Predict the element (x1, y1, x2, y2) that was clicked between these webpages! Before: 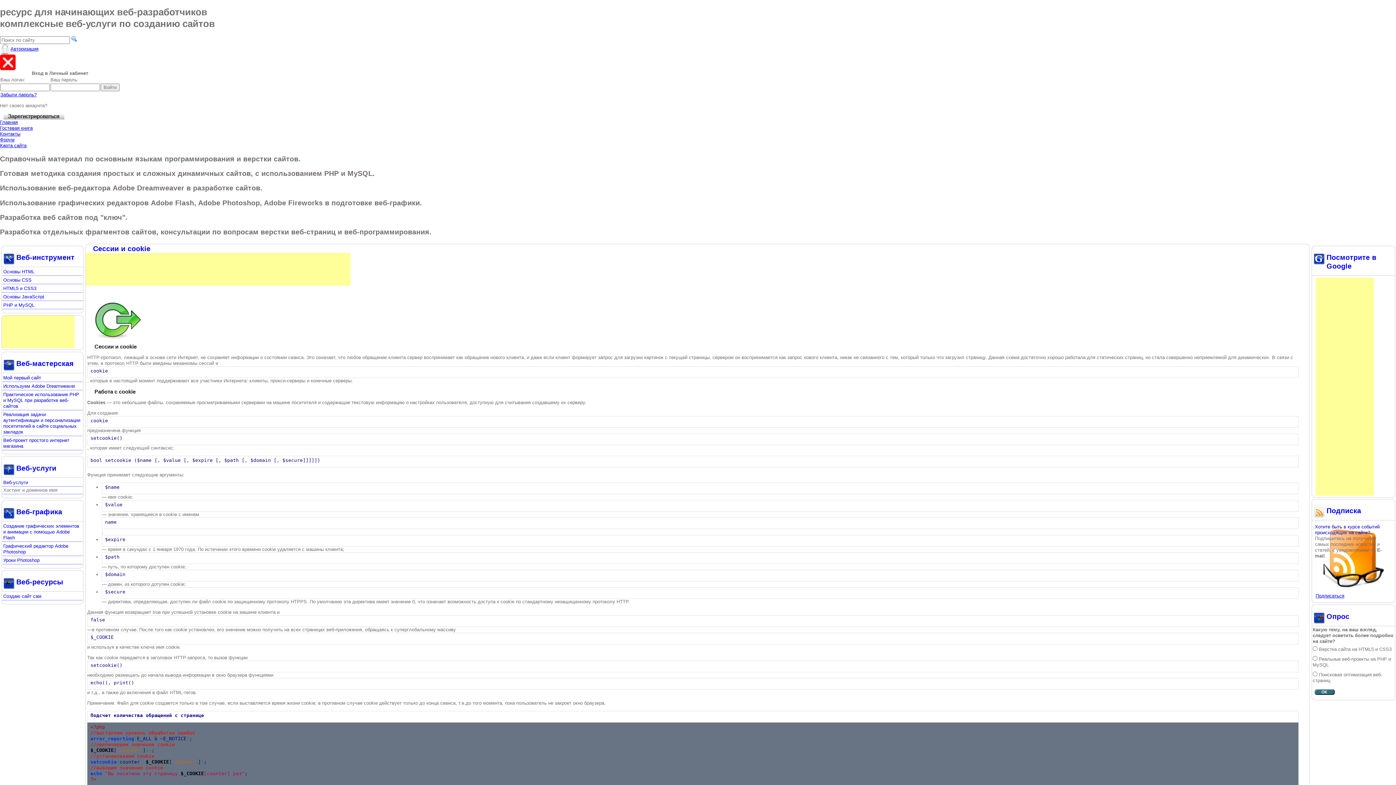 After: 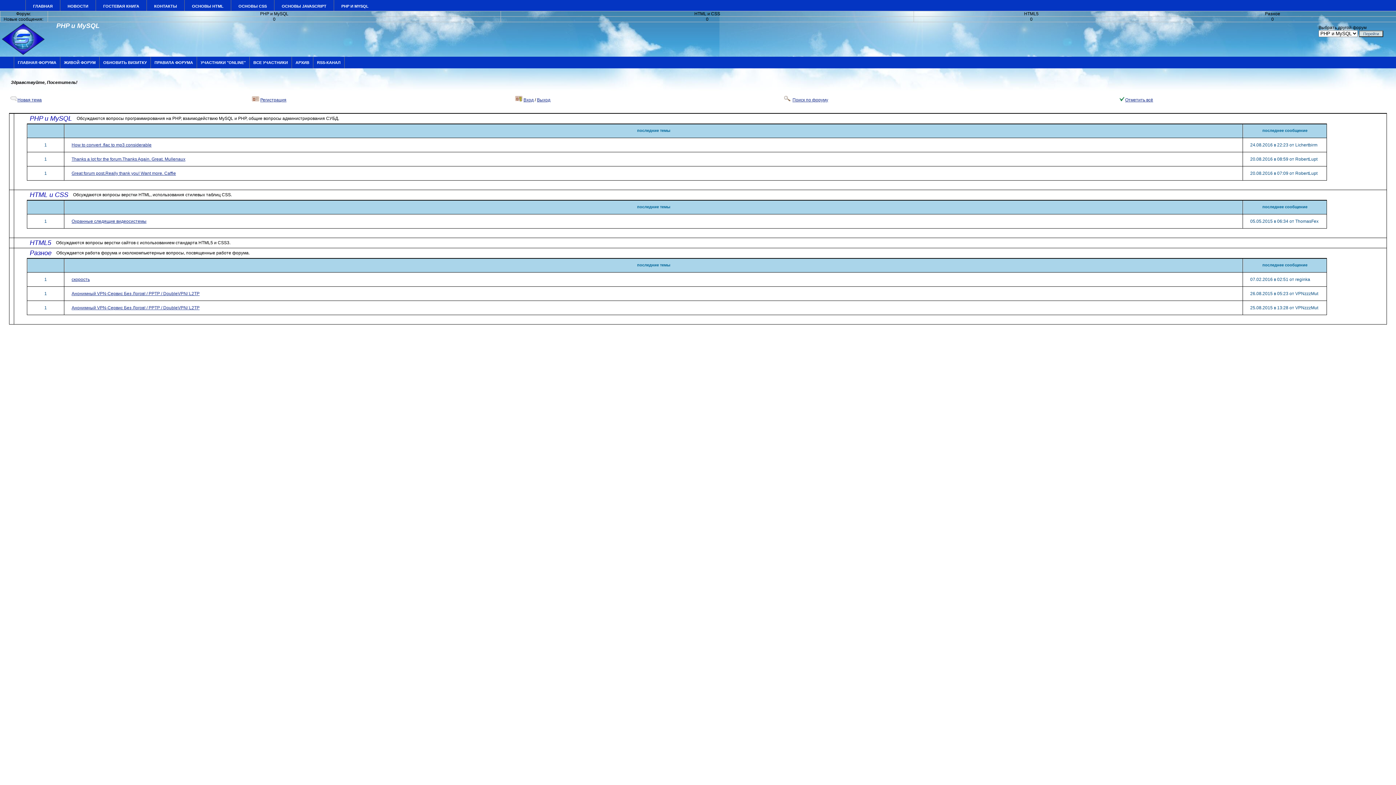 Action: label: Форум bbox: (0, 137, 14, 142)